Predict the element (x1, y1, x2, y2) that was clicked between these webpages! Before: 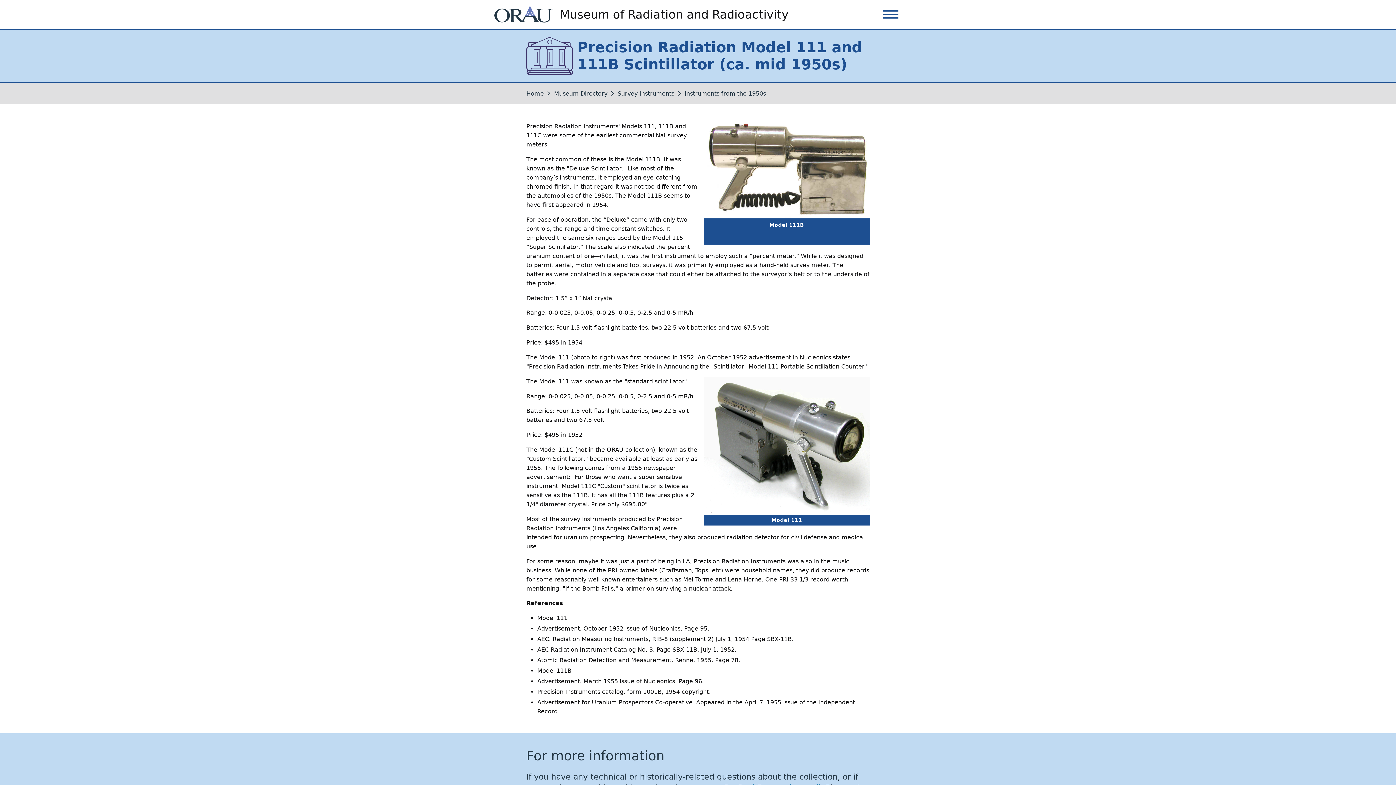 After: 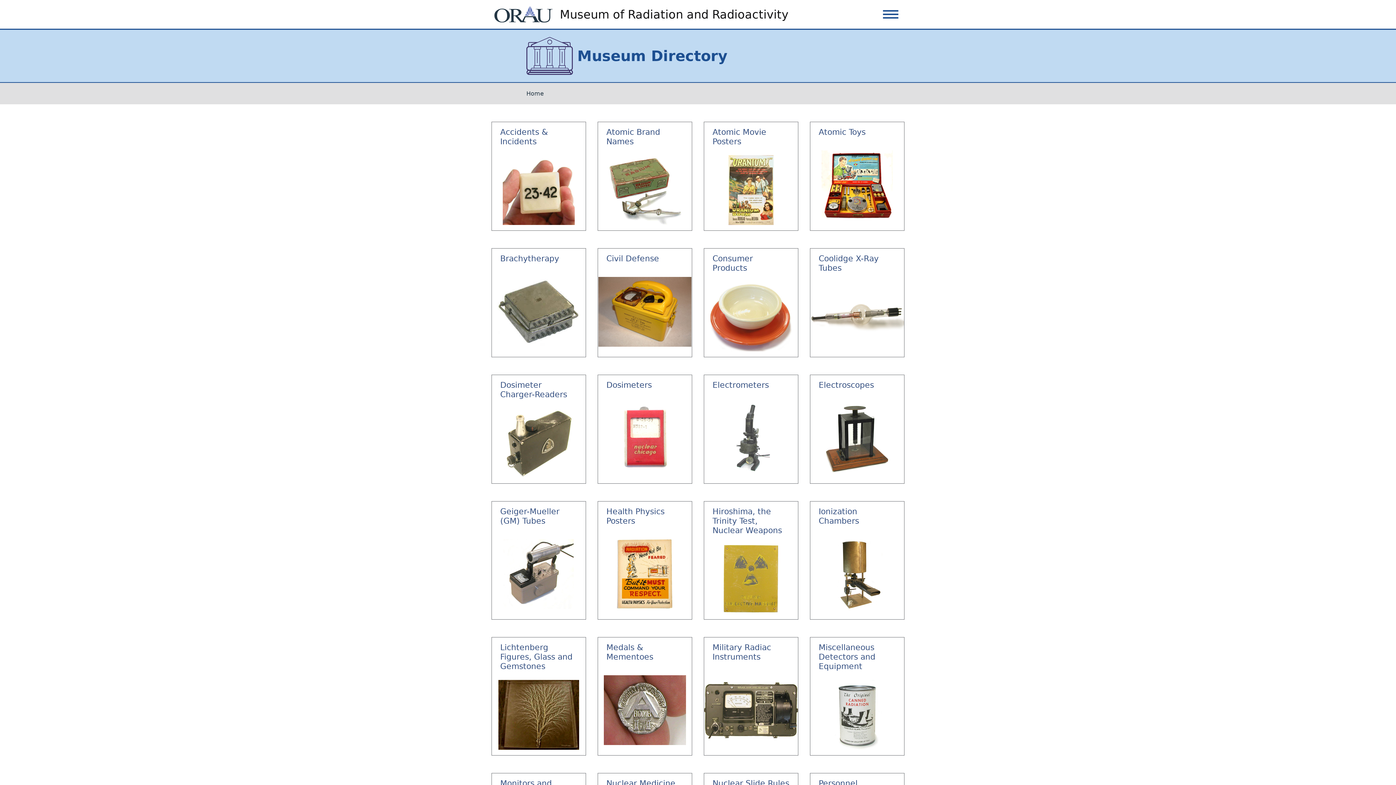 Action: bbox: (554, 90, 607, 97) label: Museum Directory